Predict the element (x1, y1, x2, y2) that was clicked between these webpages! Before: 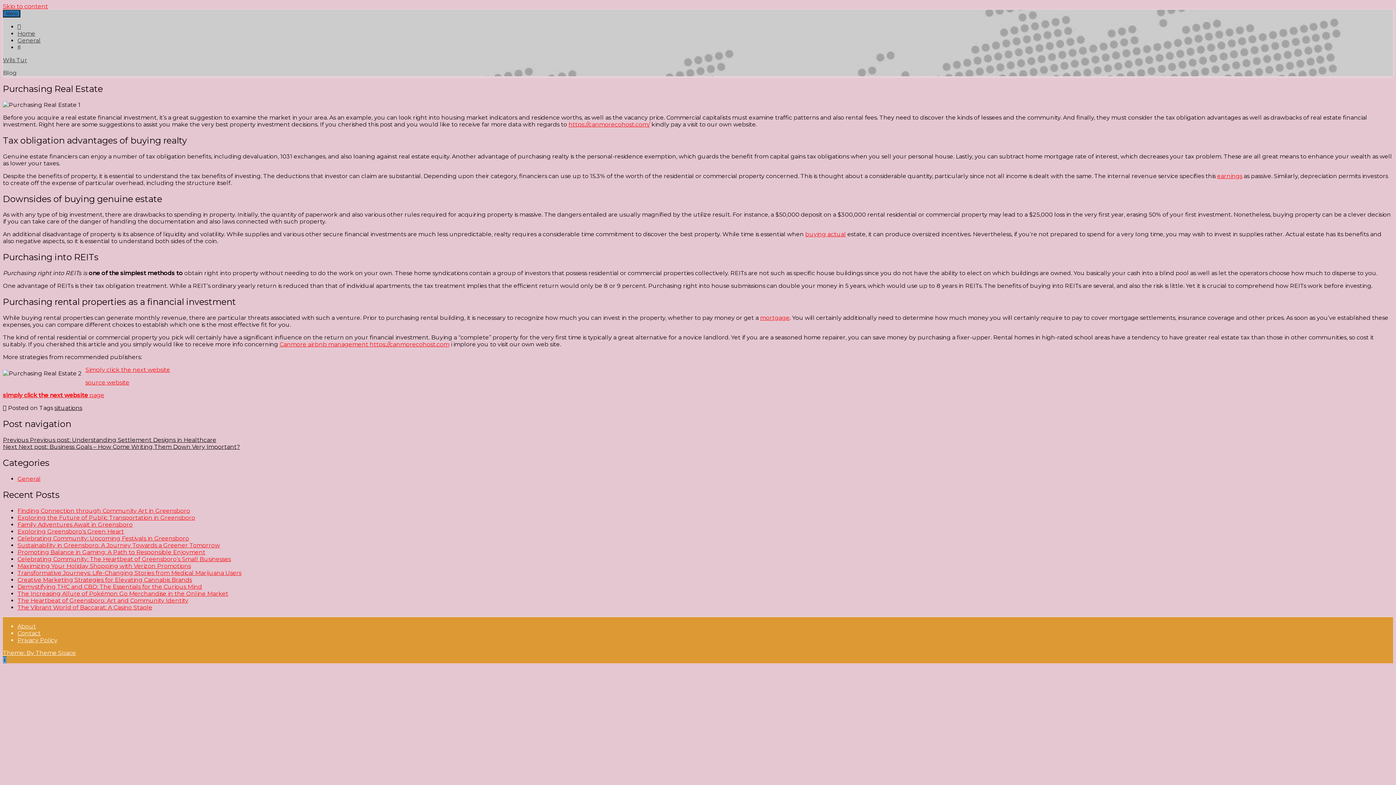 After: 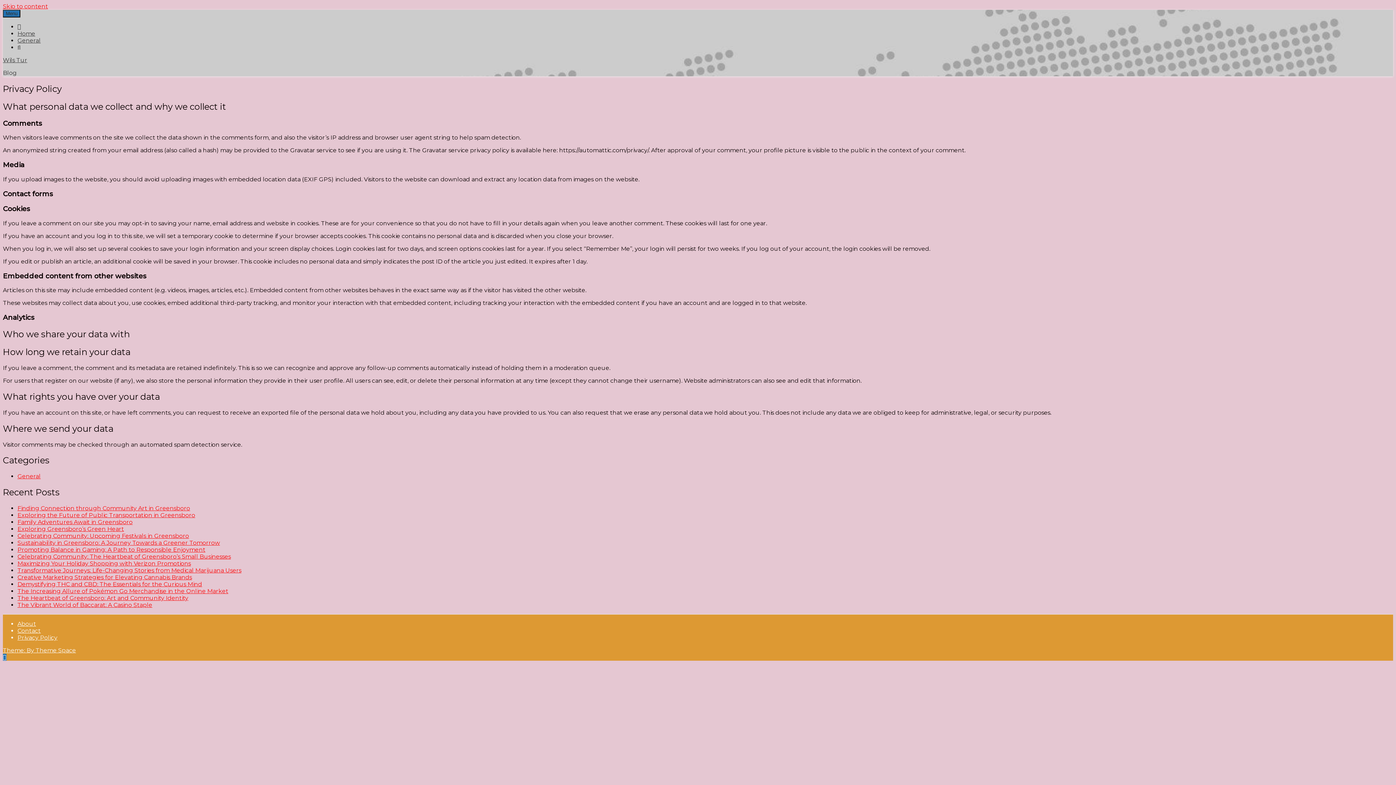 Action: bbox: (17, 636, 57, 643) label: Privacy Policy